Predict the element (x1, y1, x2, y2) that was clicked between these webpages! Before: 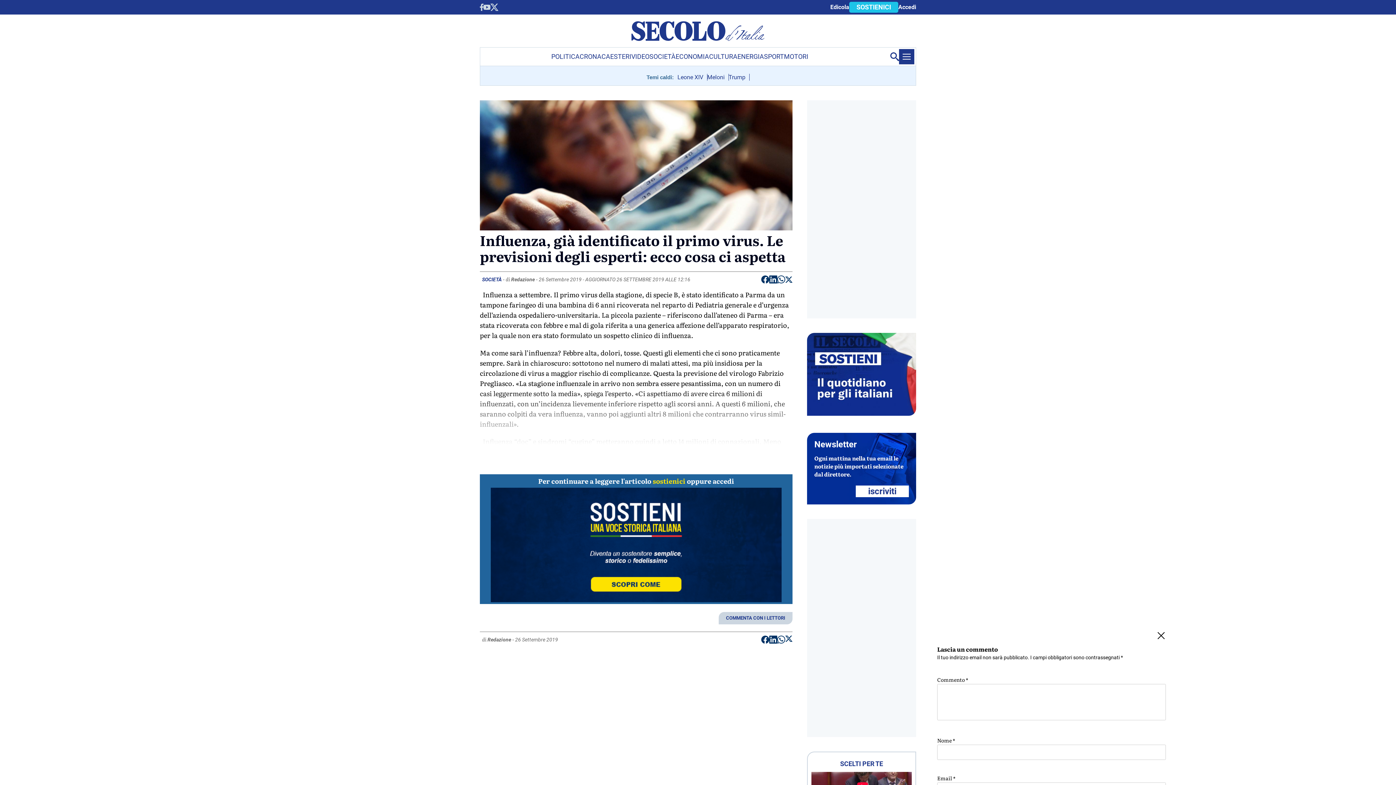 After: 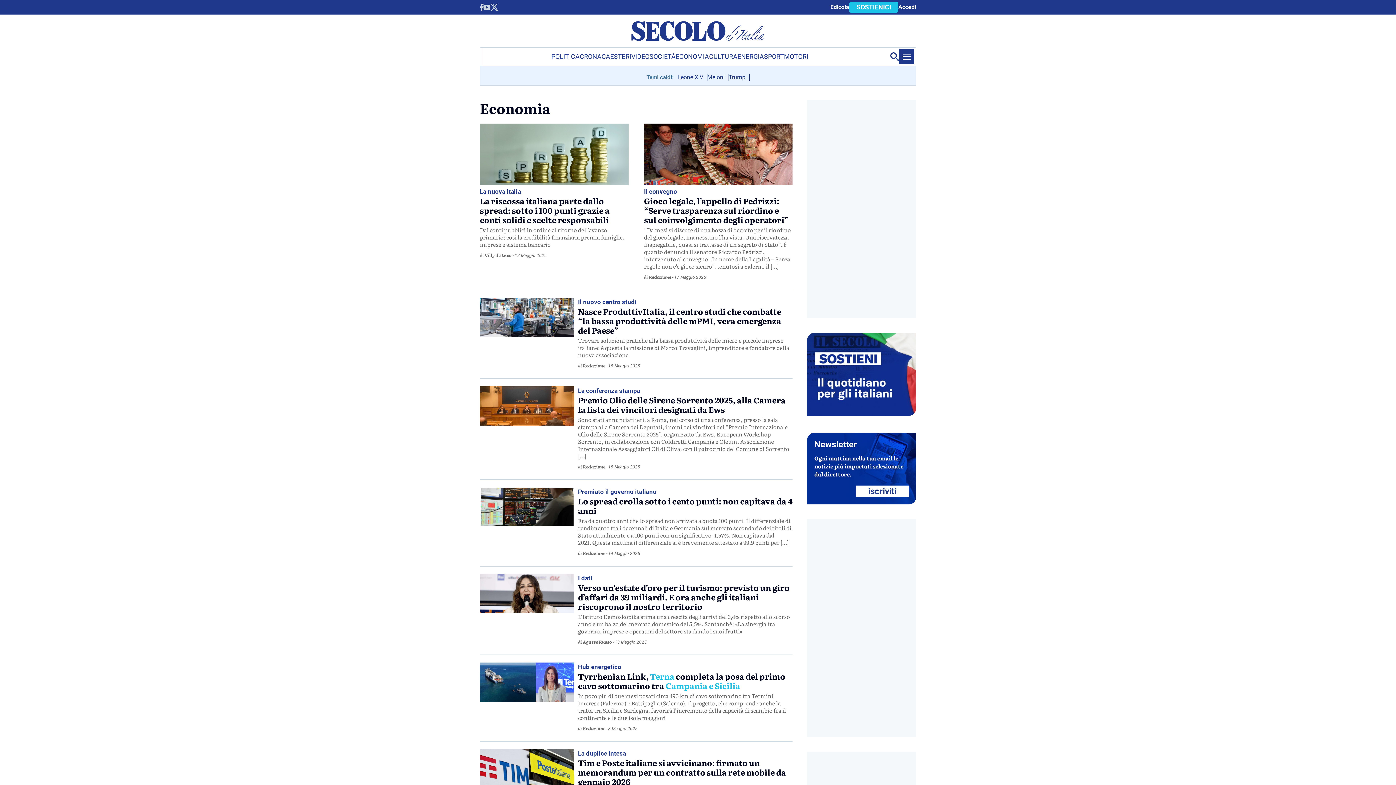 Action: label: ECONOMIA bbox: (675, 47, 709, 65)